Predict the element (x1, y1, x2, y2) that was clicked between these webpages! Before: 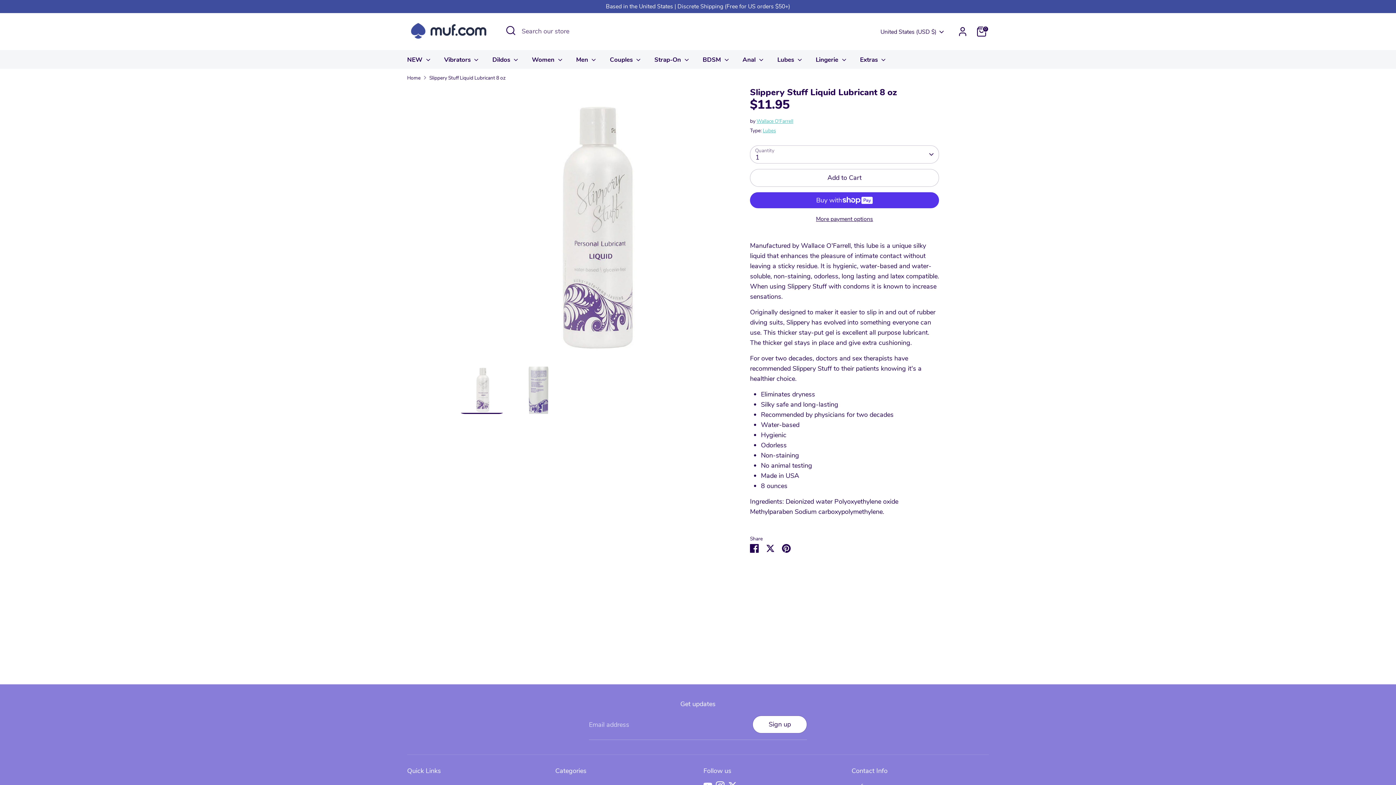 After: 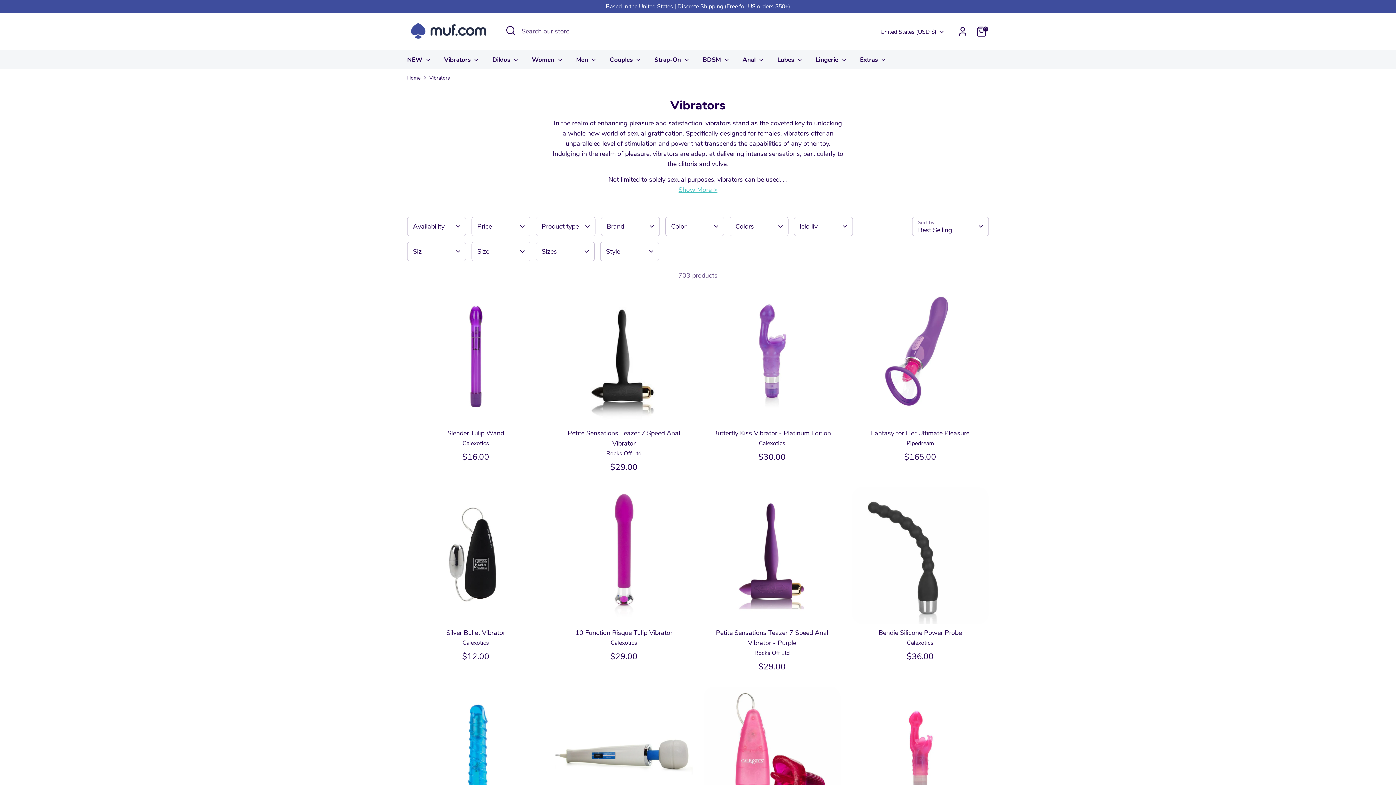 Action: label: Vibrators  bbox: (438, 55, 485, 68)